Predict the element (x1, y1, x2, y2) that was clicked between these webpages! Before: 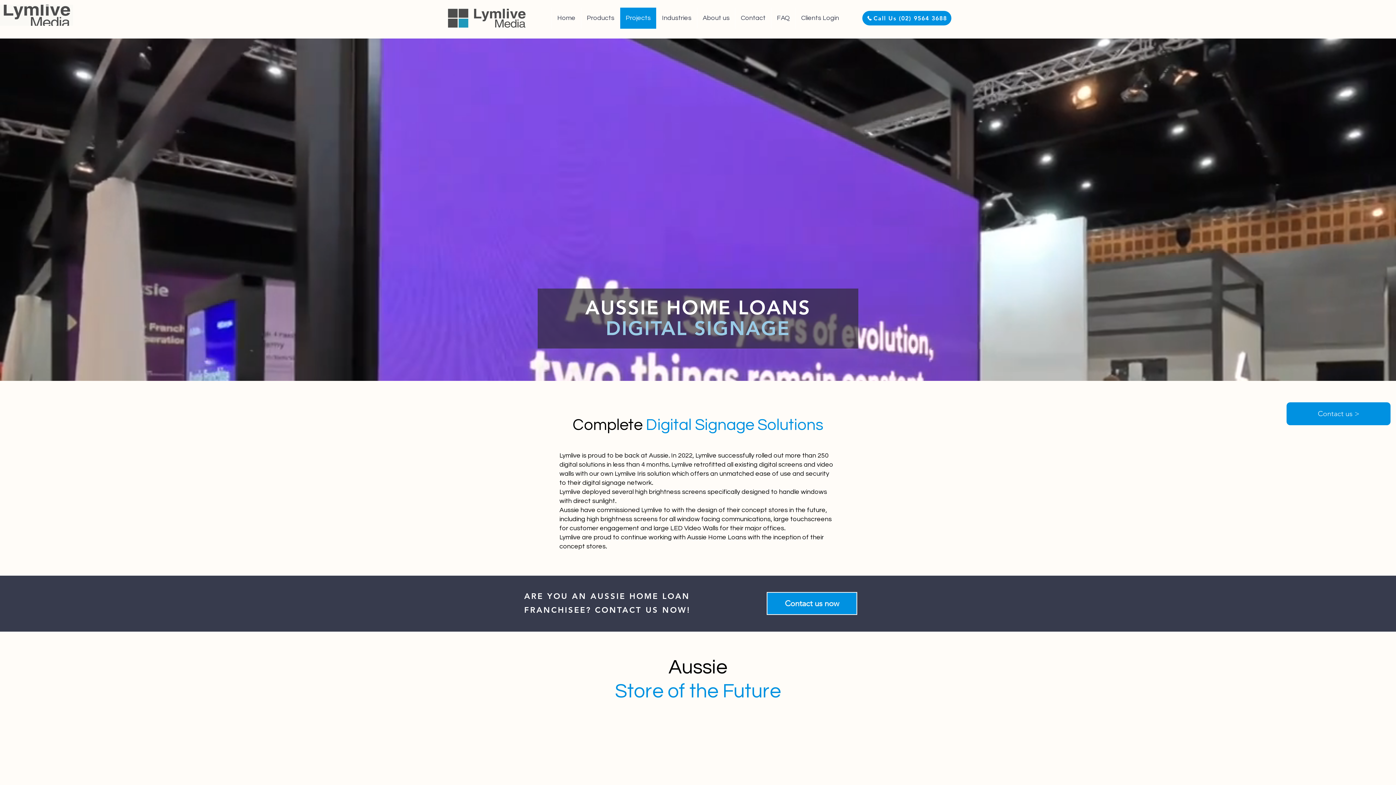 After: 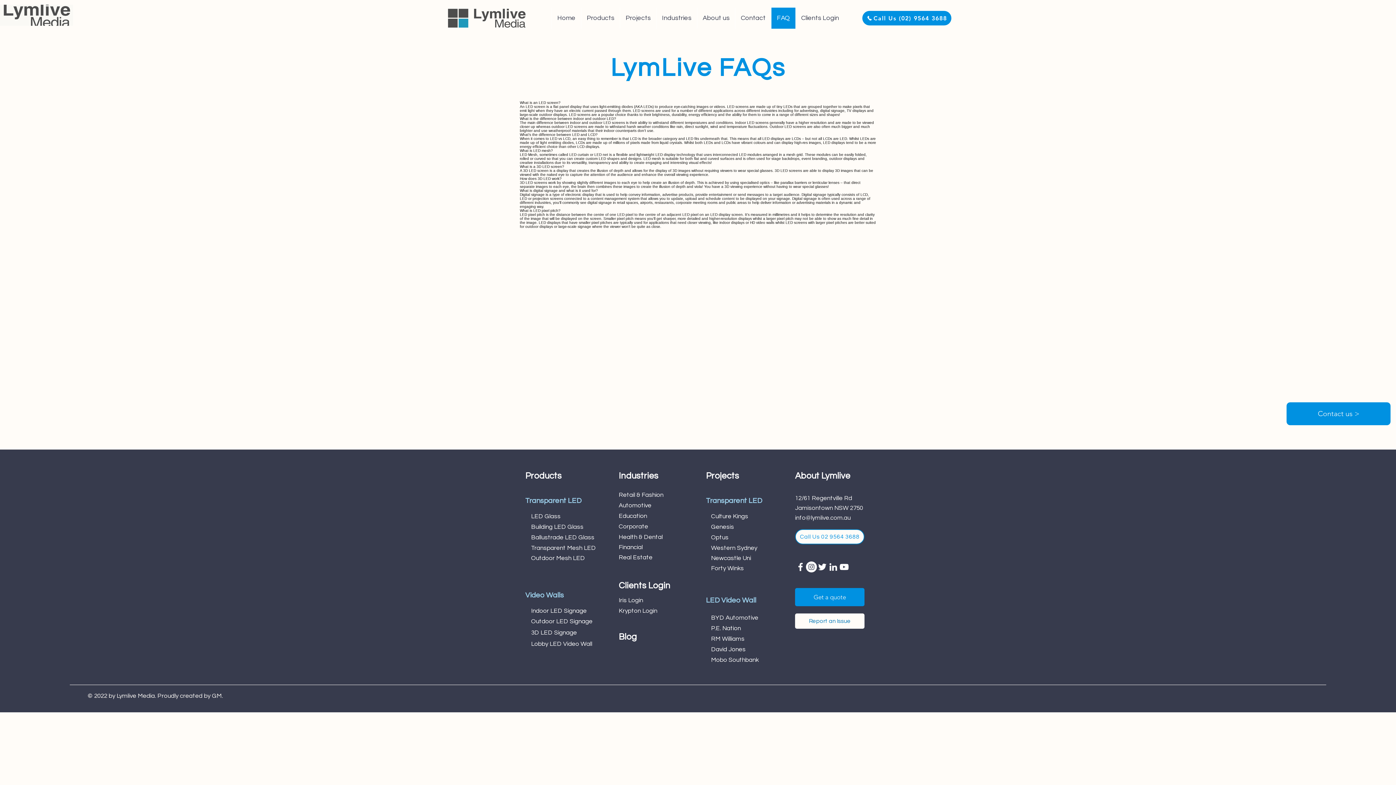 Action: bbox: (771, 7, 795, 28) label: FAQ